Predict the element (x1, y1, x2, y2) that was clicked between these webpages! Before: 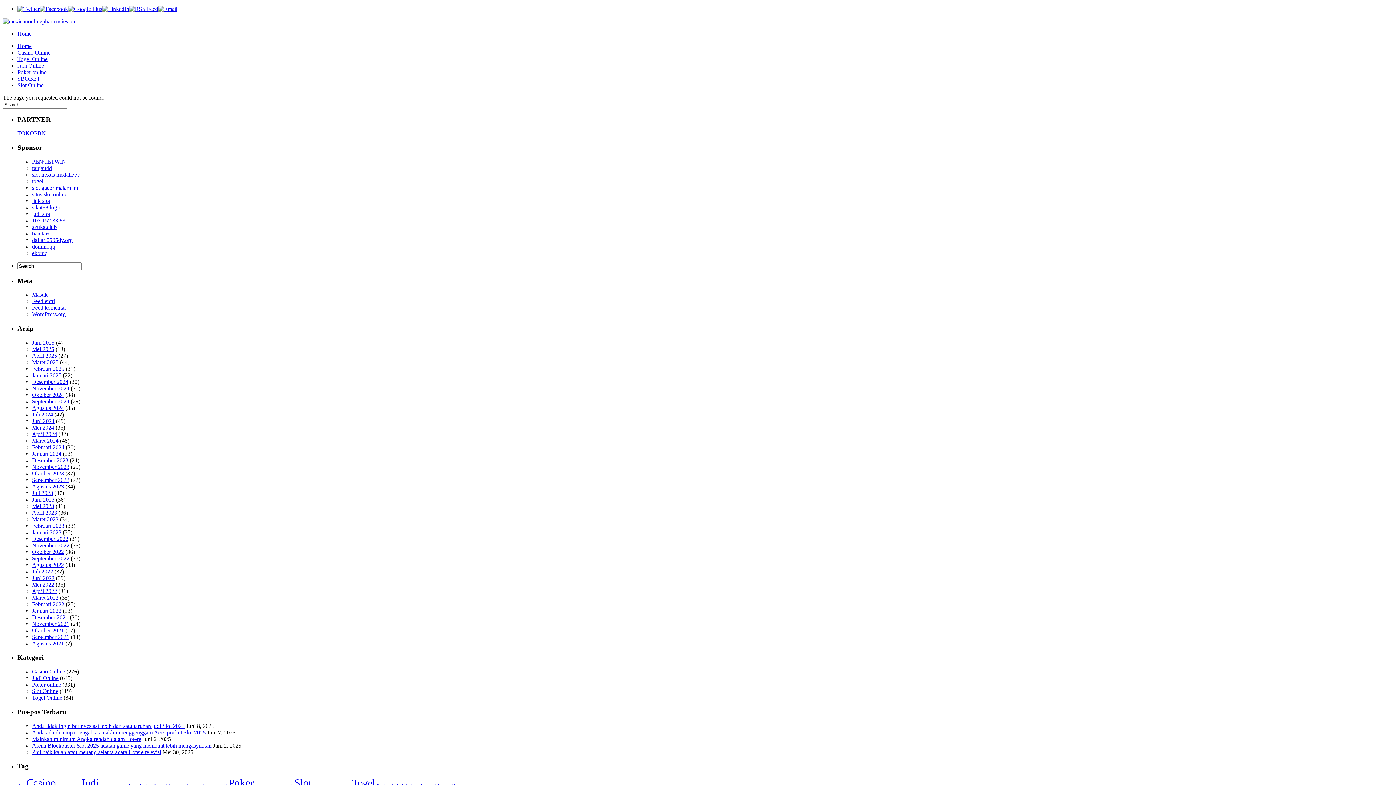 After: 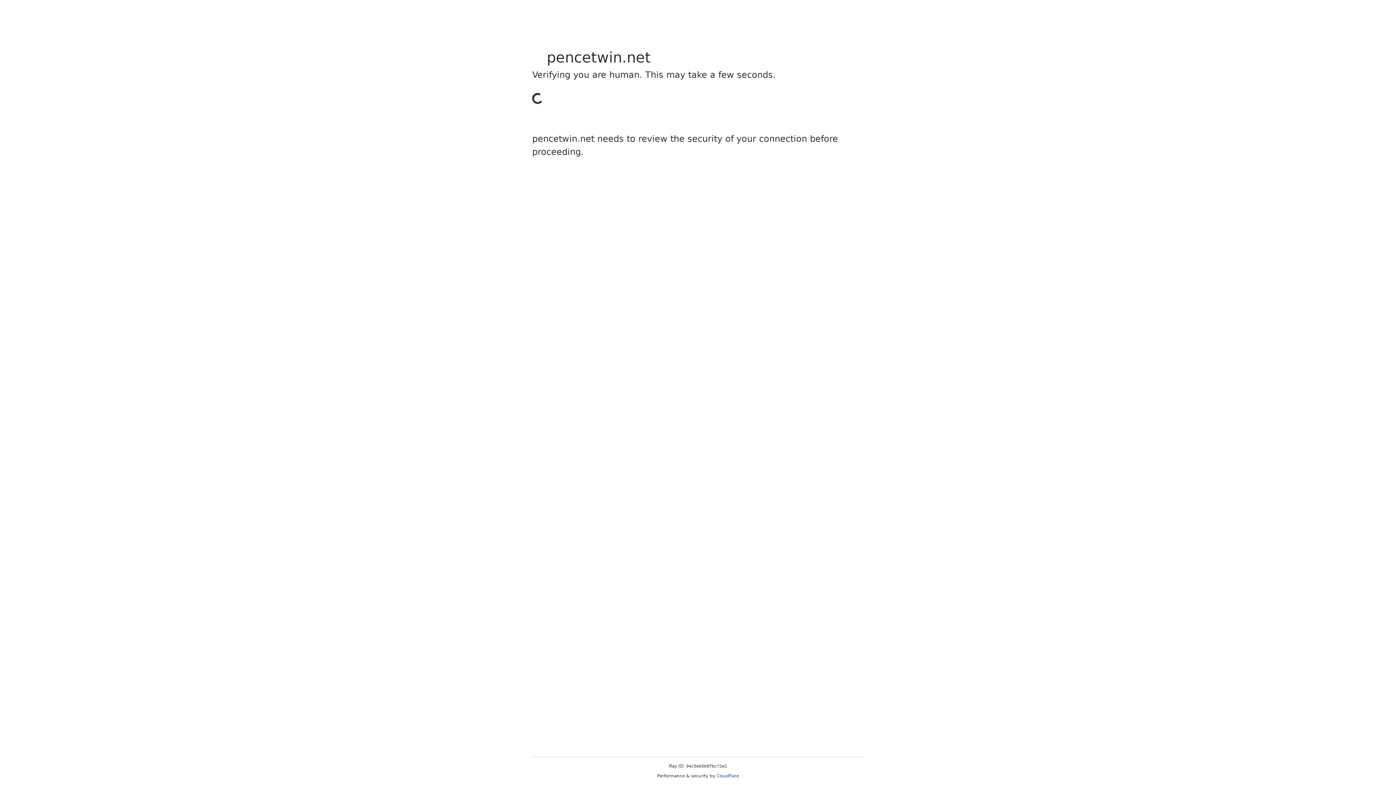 Action: label: PENCETWIN bbox: (32, 158, 66, 164)